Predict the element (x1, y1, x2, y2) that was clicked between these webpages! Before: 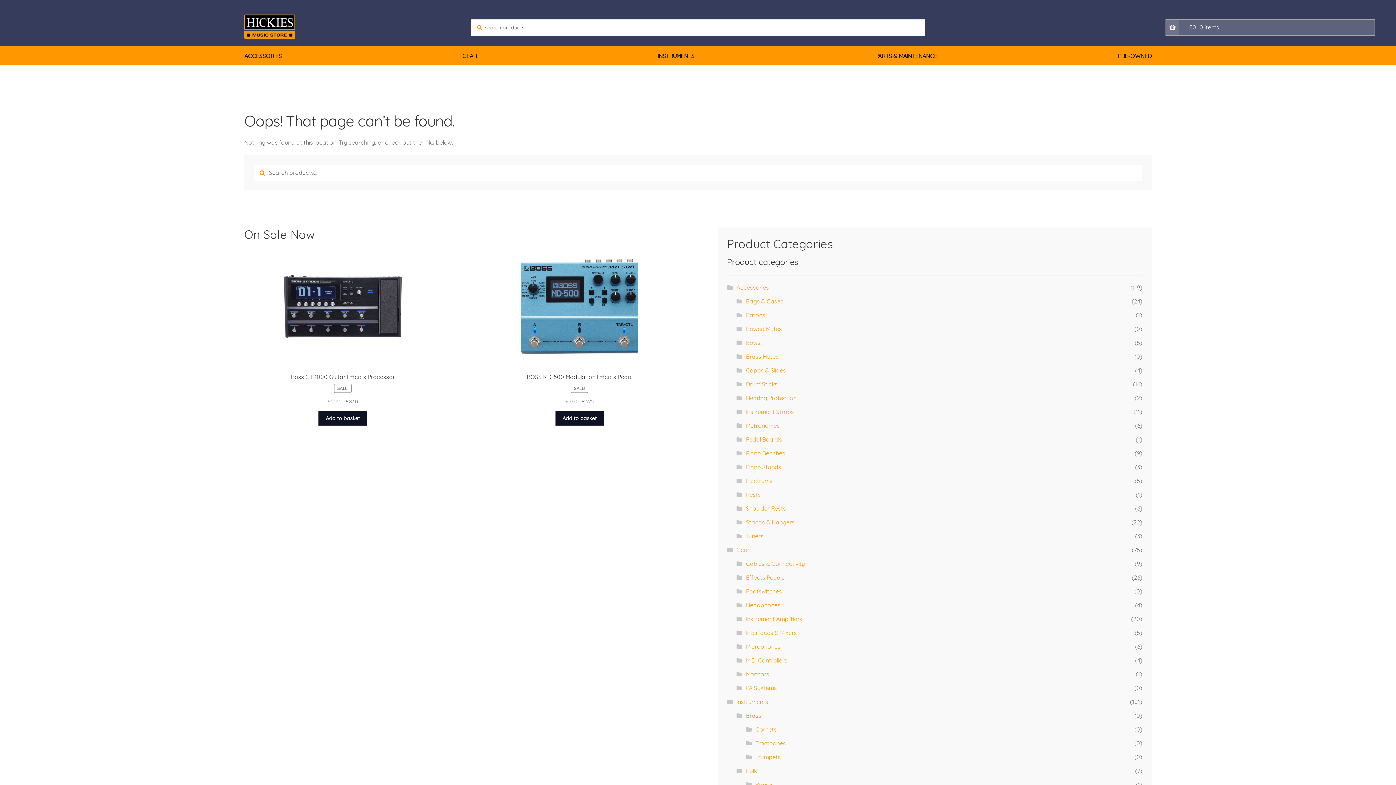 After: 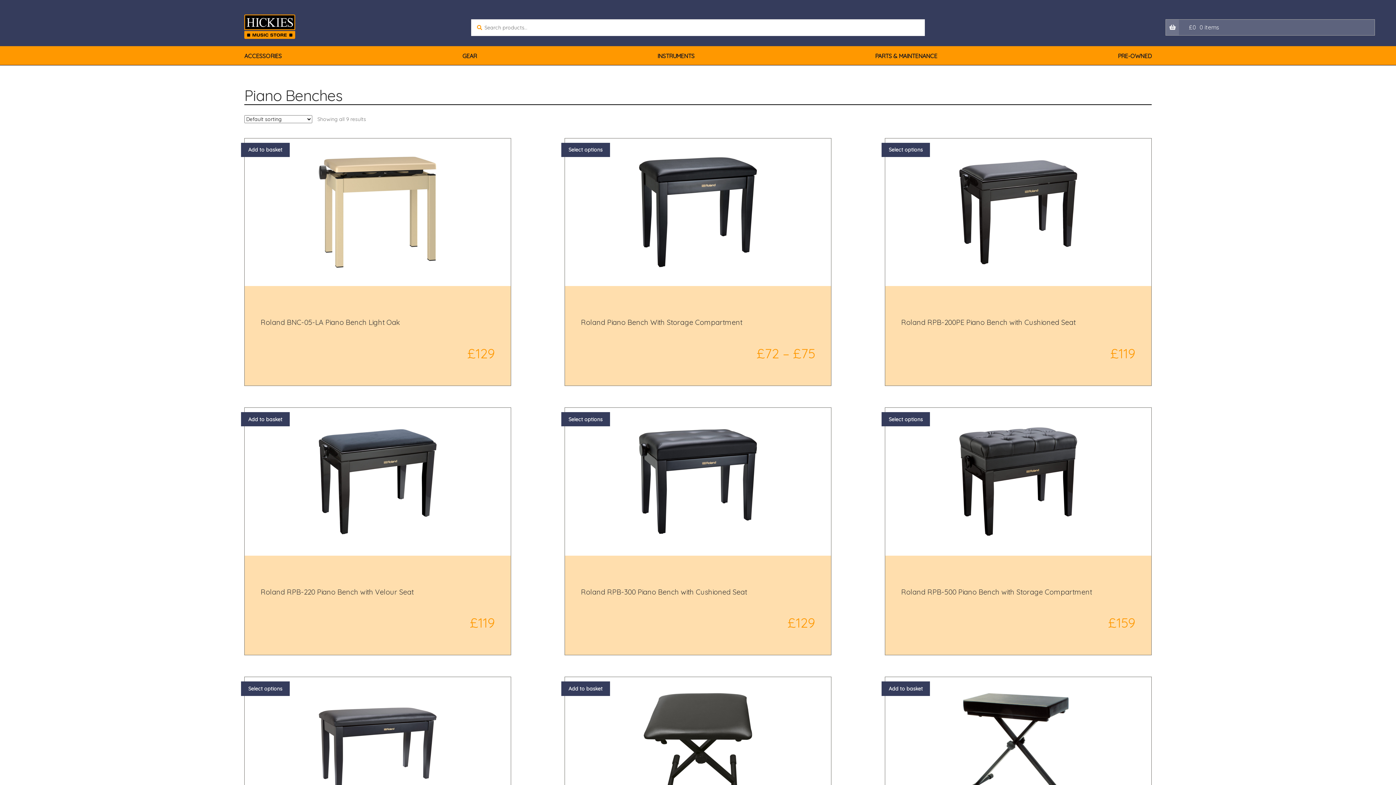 Action: bbox: (746, 449, 785, 457) label: Piano Benches